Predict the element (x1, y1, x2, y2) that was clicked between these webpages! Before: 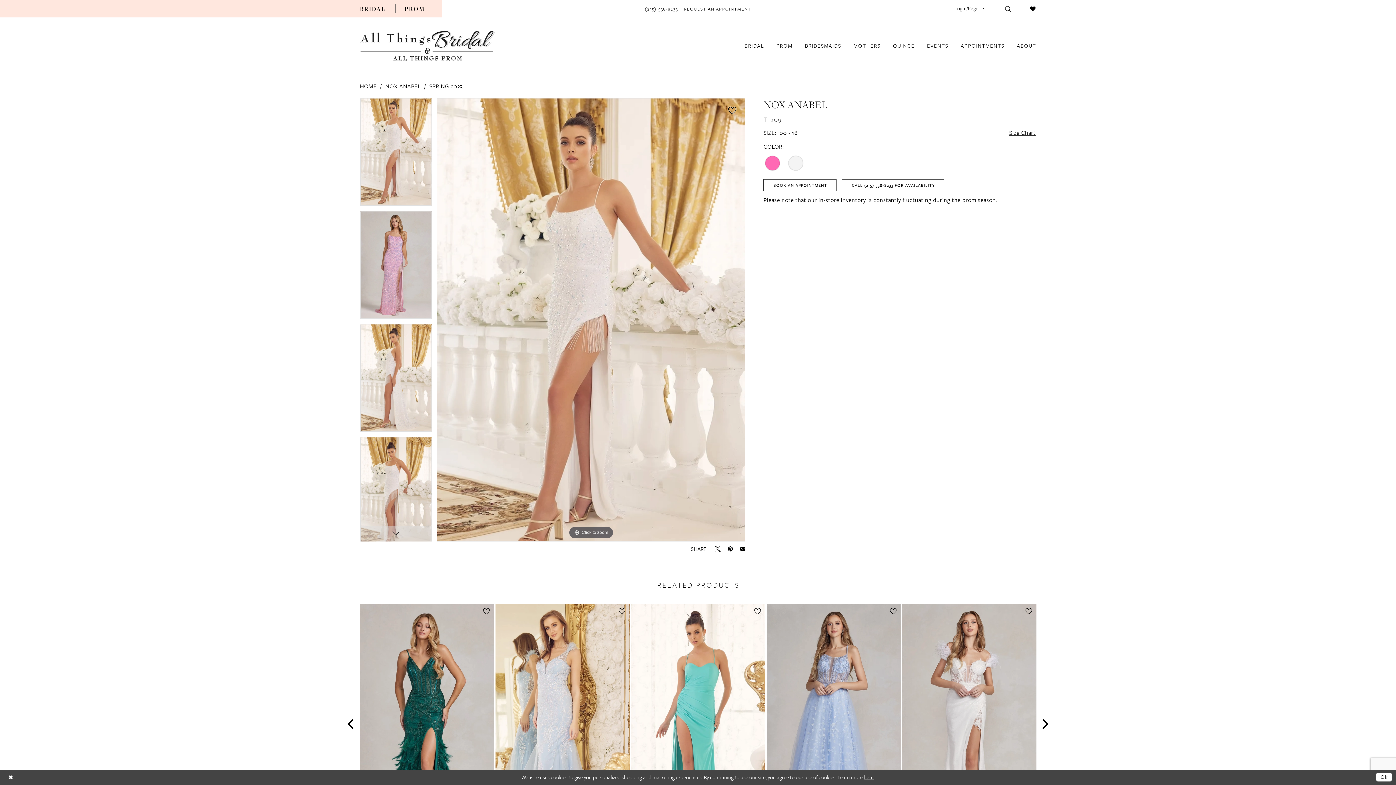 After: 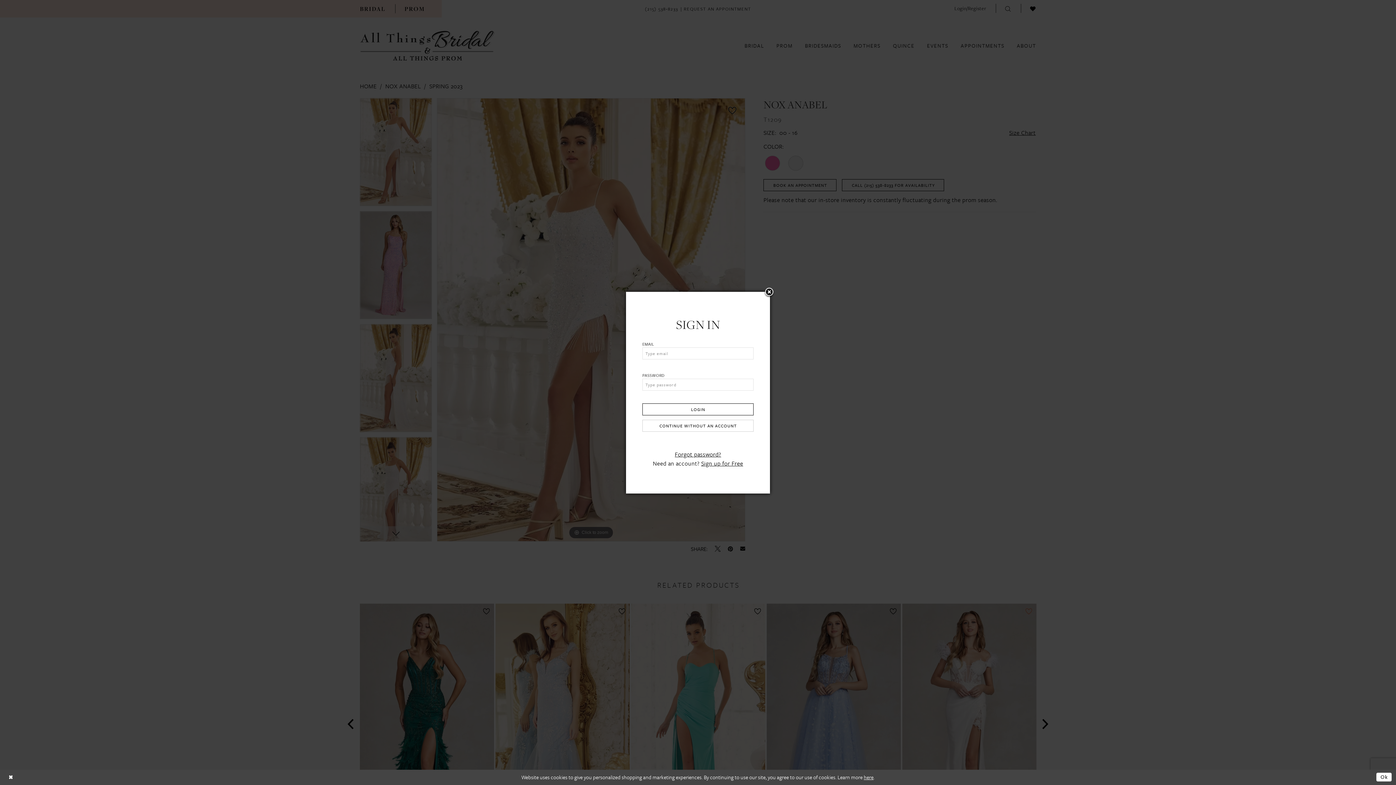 Action: label: Add to Wishlist bbox: (1023, 606, 1034, 616)